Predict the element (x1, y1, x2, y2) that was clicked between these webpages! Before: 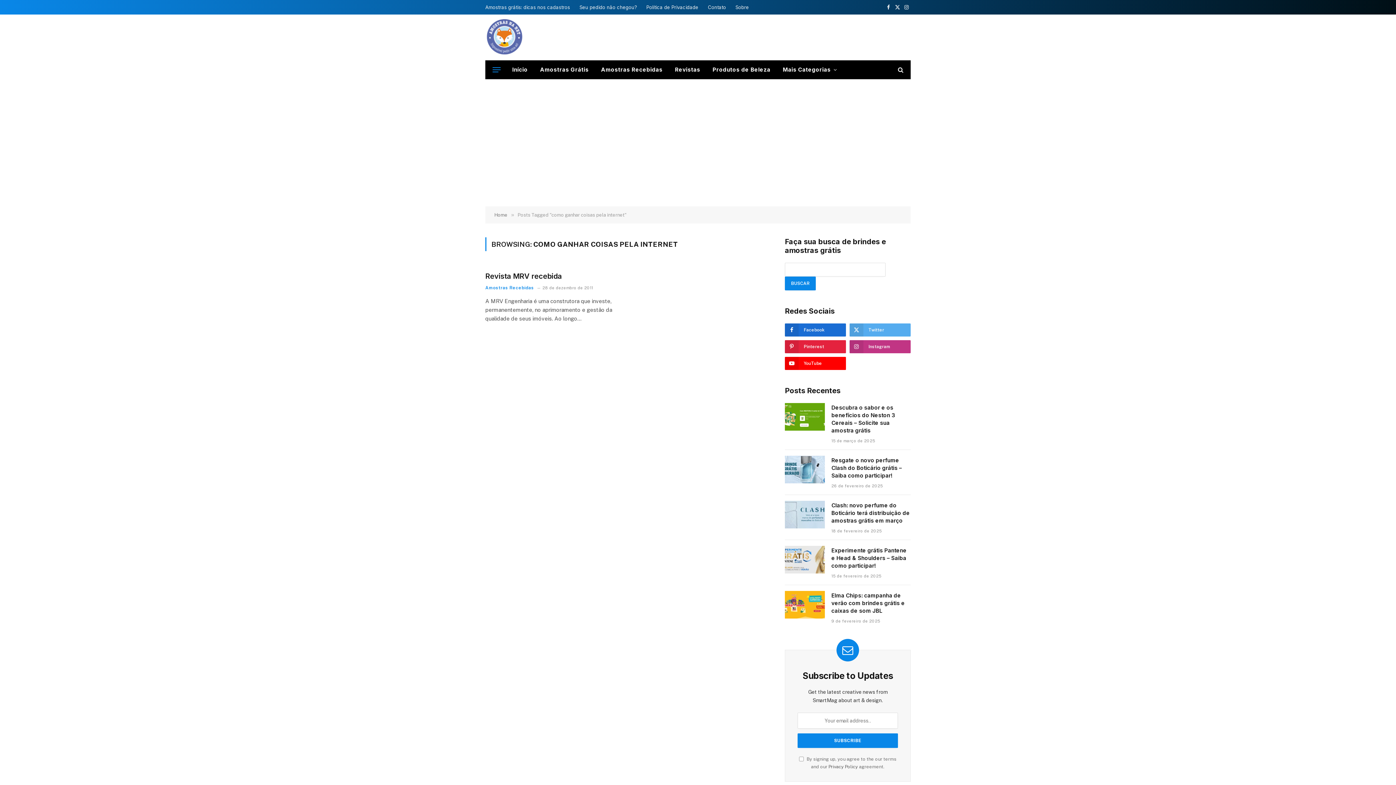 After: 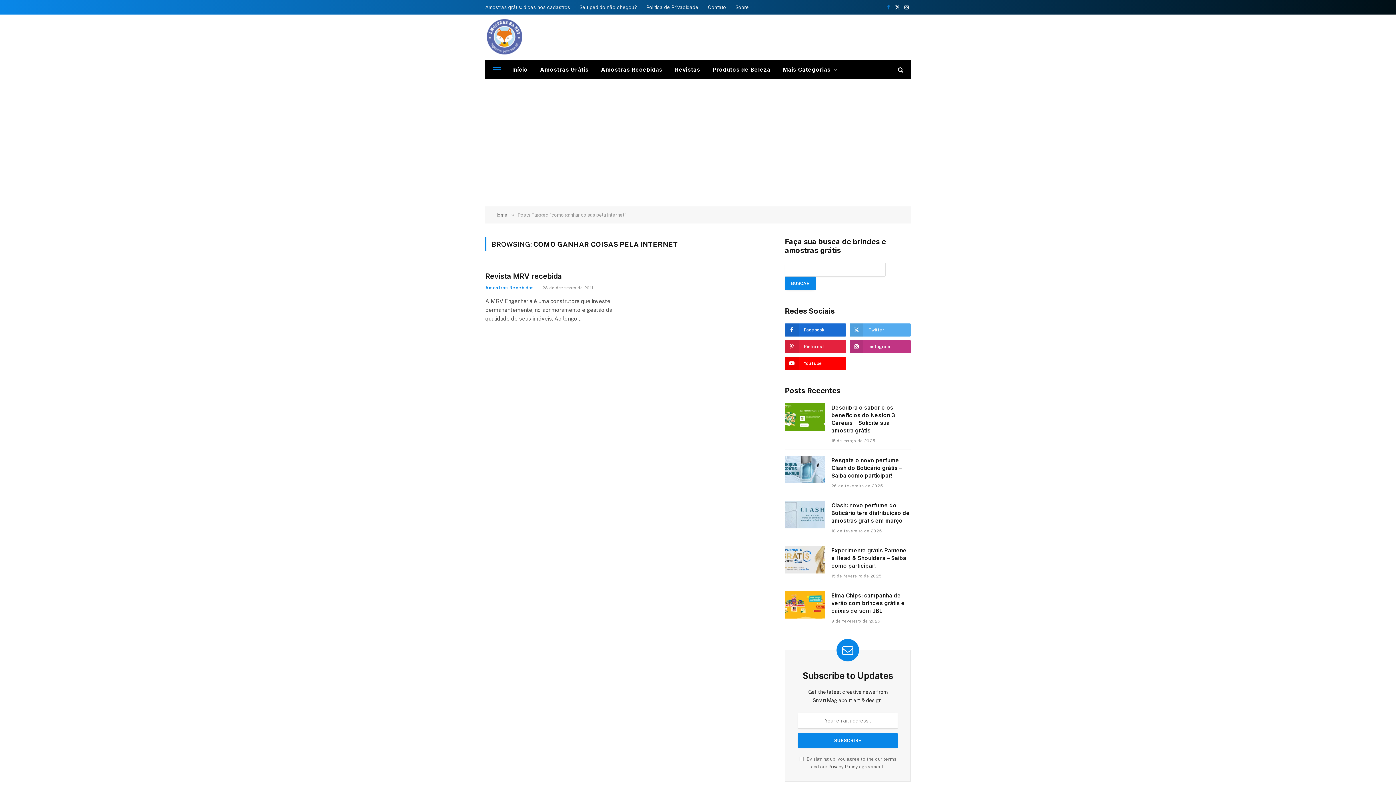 Action: label: Facebook bbox: (884, 0, 892, 14)